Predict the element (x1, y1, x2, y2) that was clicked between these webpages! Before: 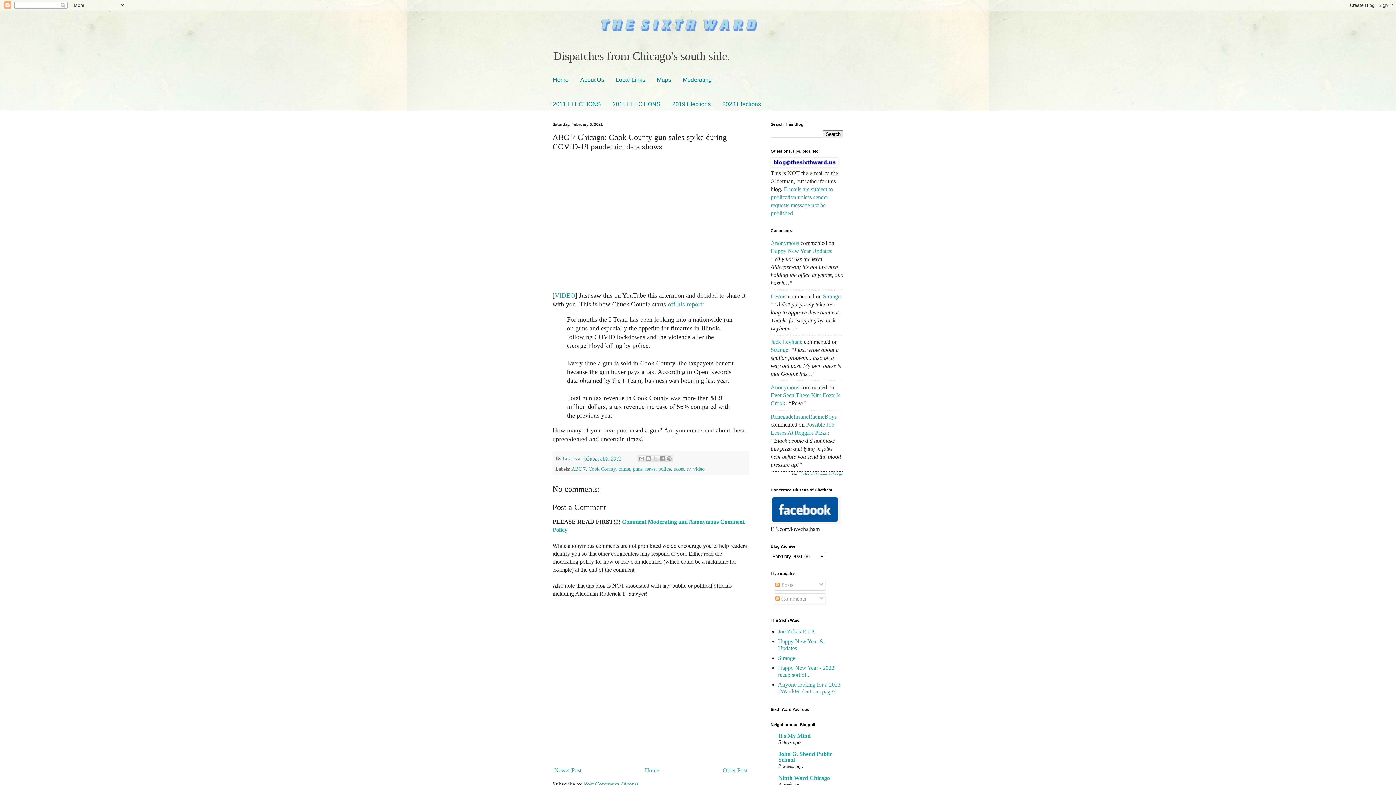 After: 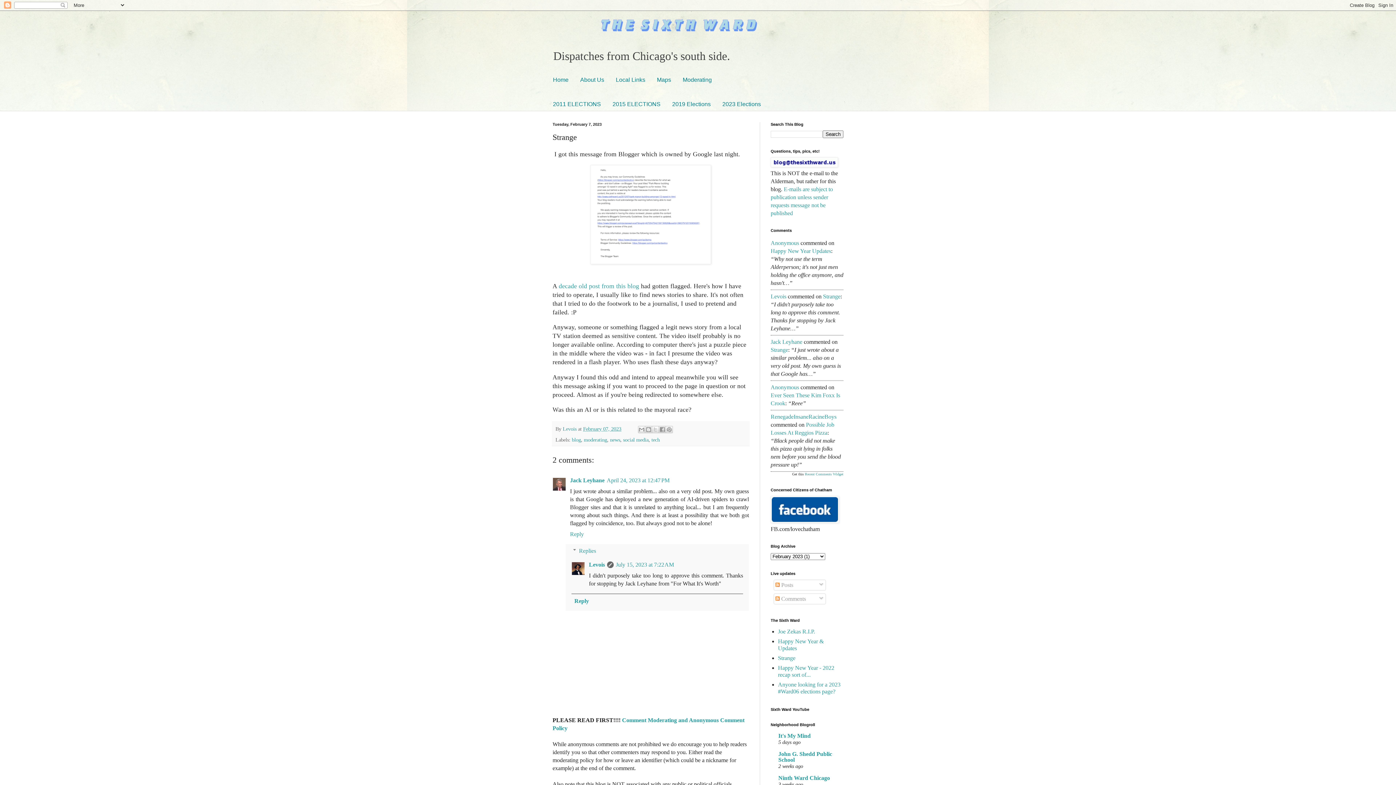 Action: label: Strange bbox: (823, 293, 840, 299)